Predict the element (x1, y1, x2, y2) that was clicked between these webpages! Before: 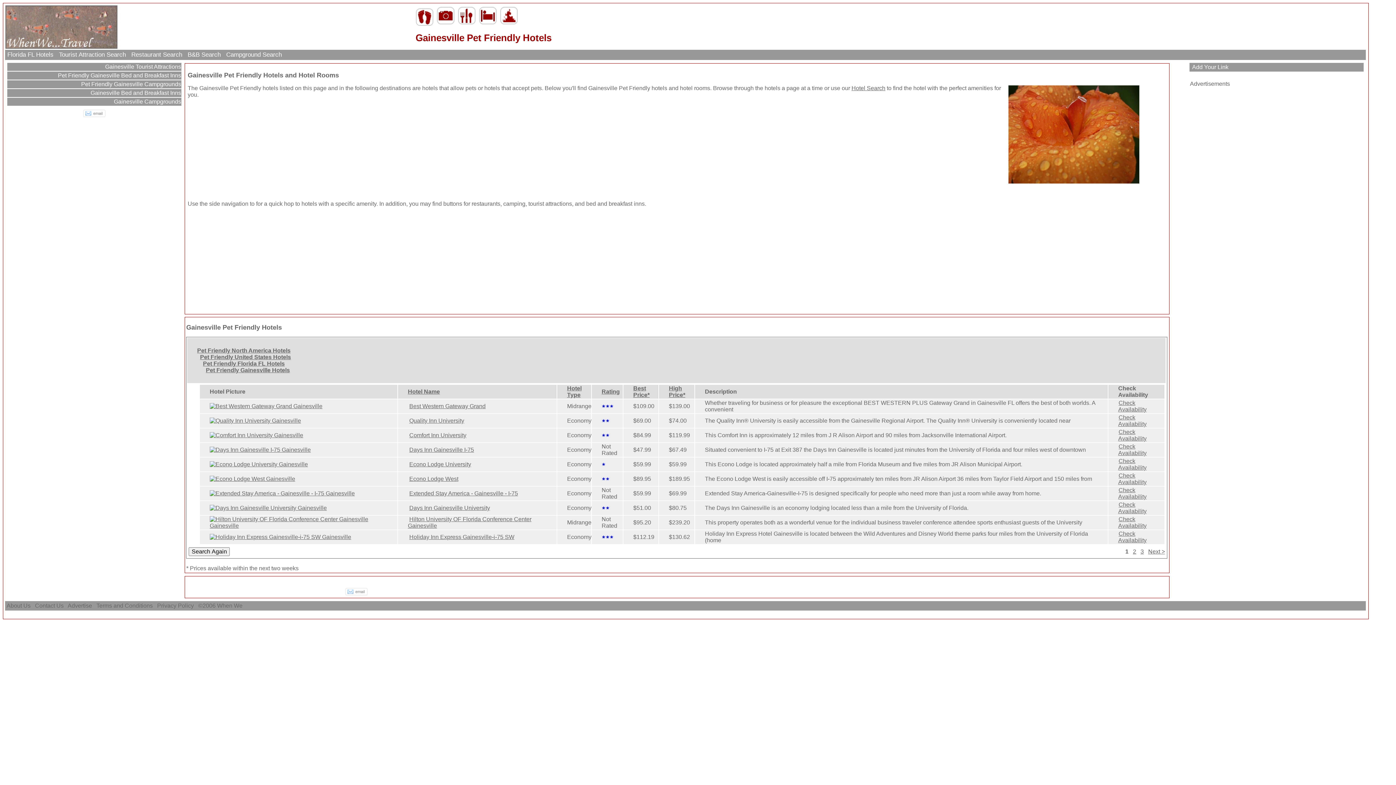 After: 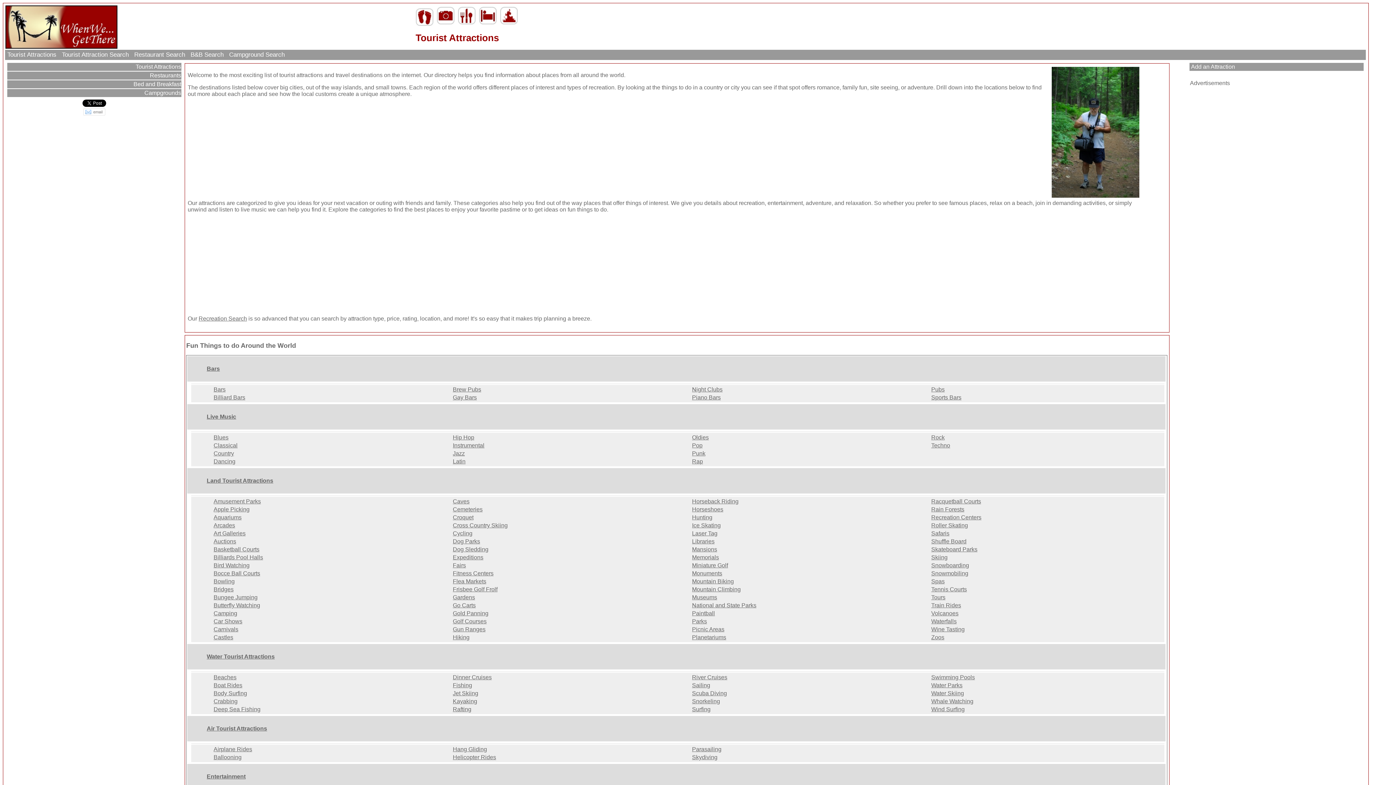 Action: bbox: (437, 6, 454, 33)